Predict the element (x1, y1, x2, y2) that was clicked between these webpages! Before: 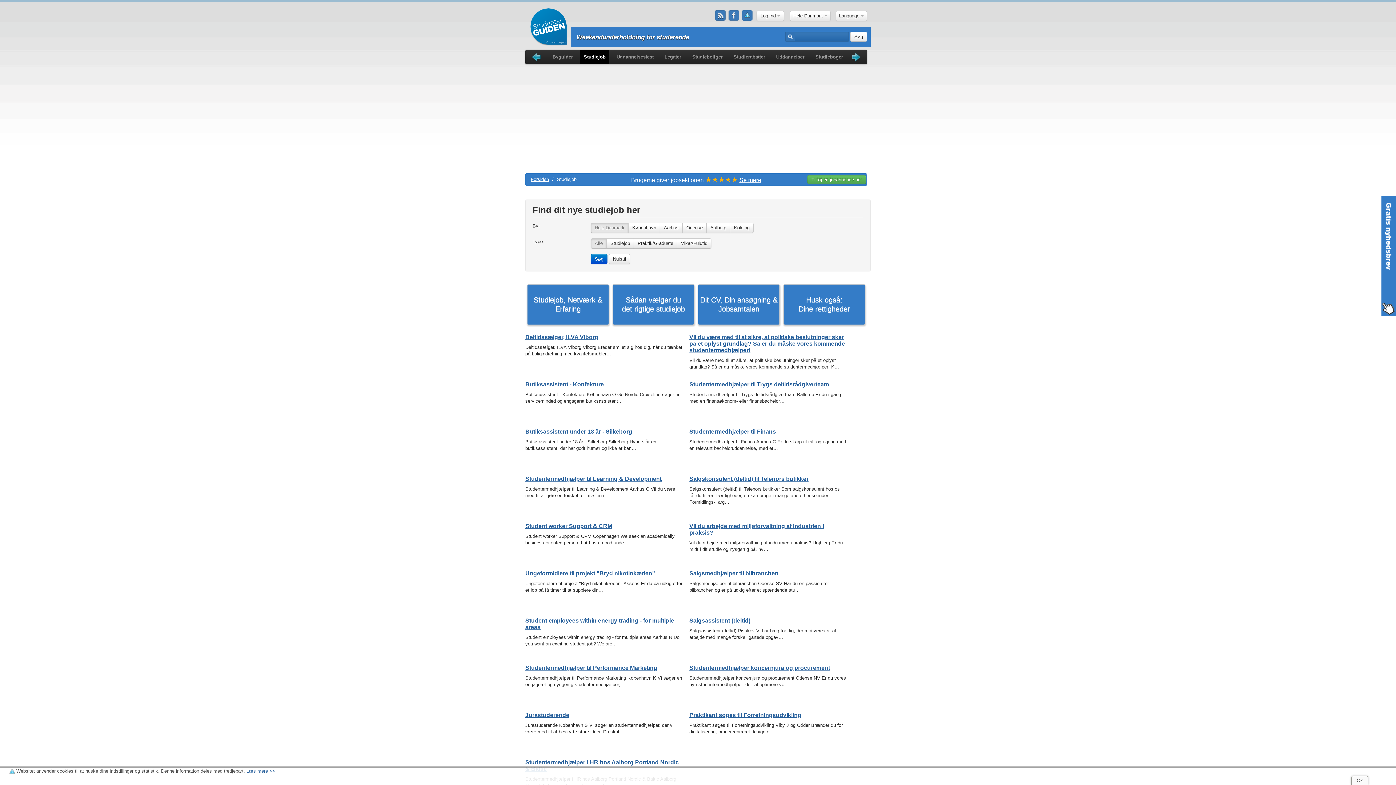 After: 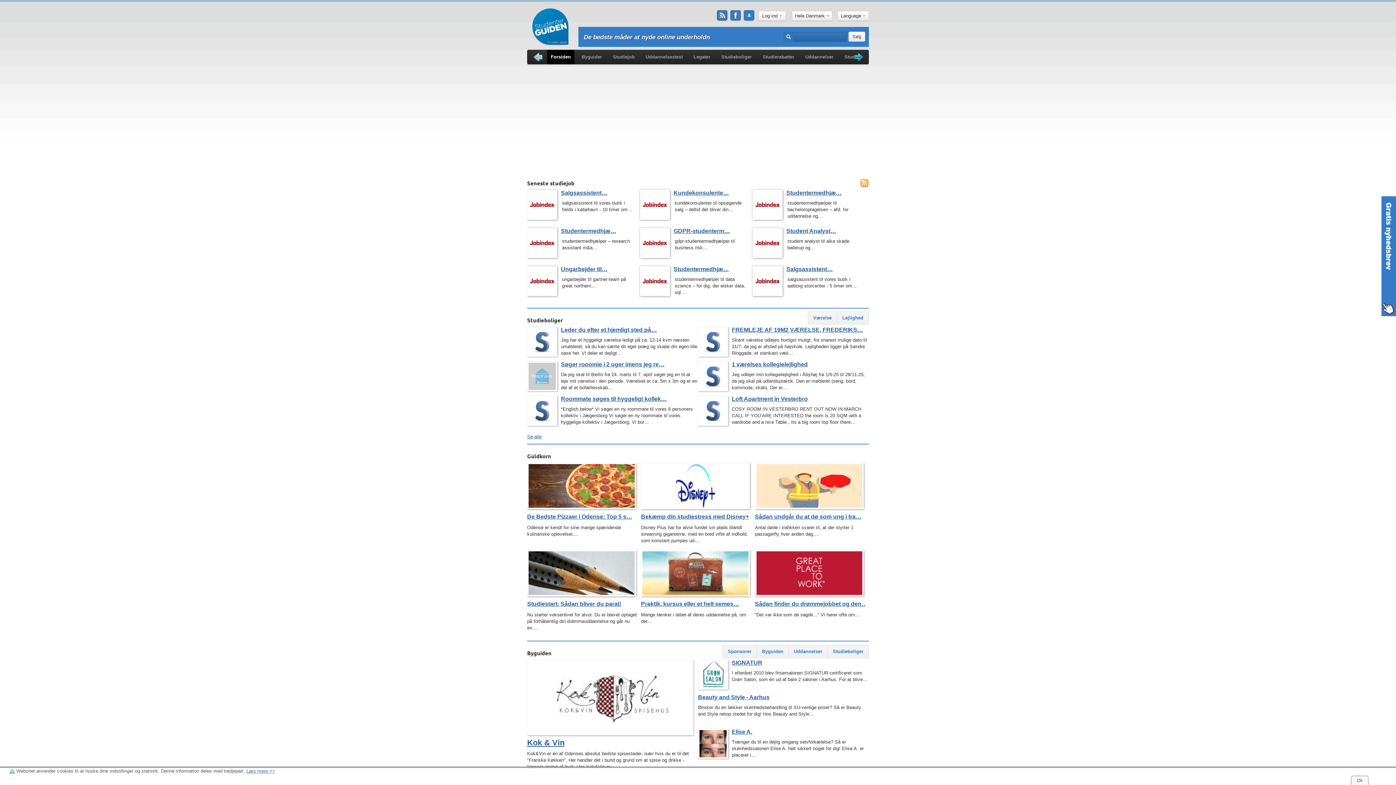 Action: label: Søg bbox: (850, 31, 867, 41)